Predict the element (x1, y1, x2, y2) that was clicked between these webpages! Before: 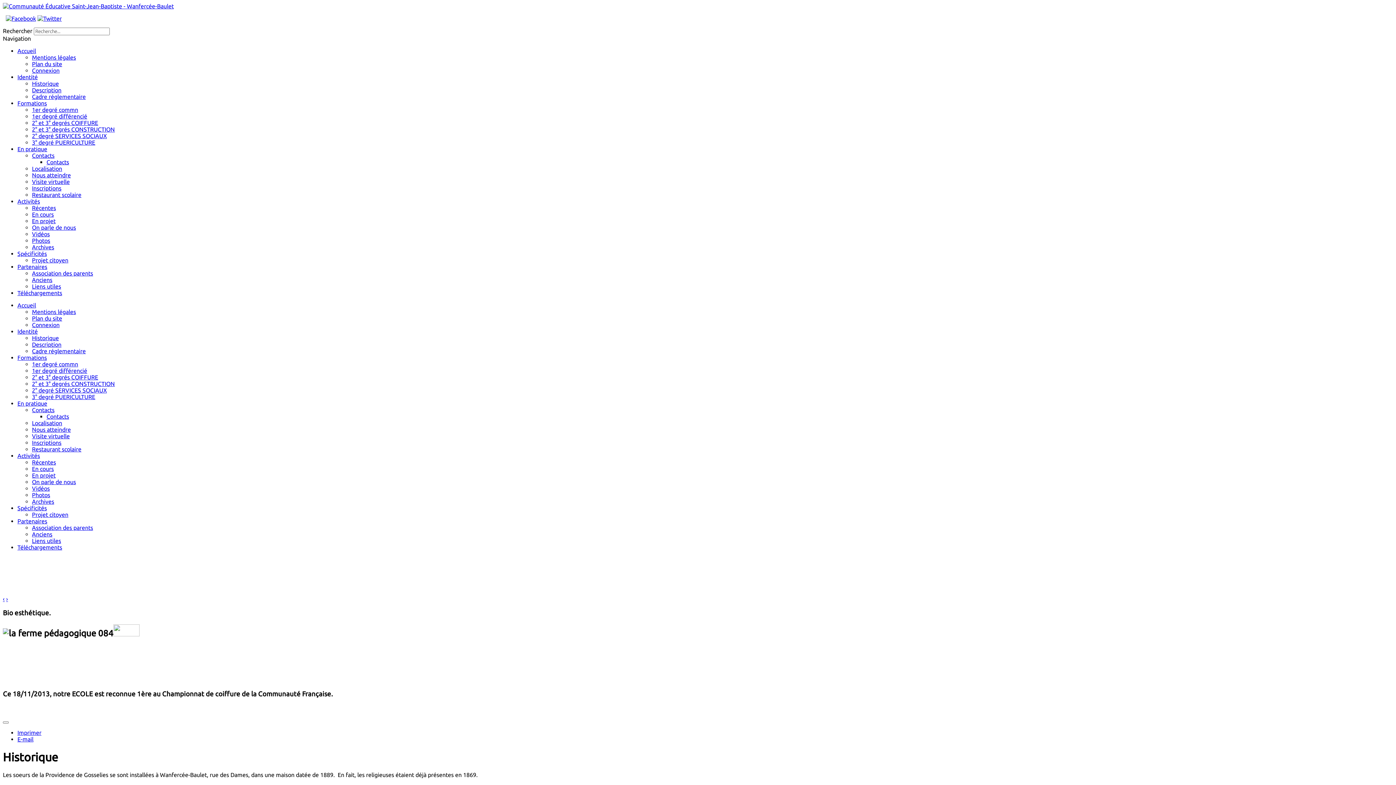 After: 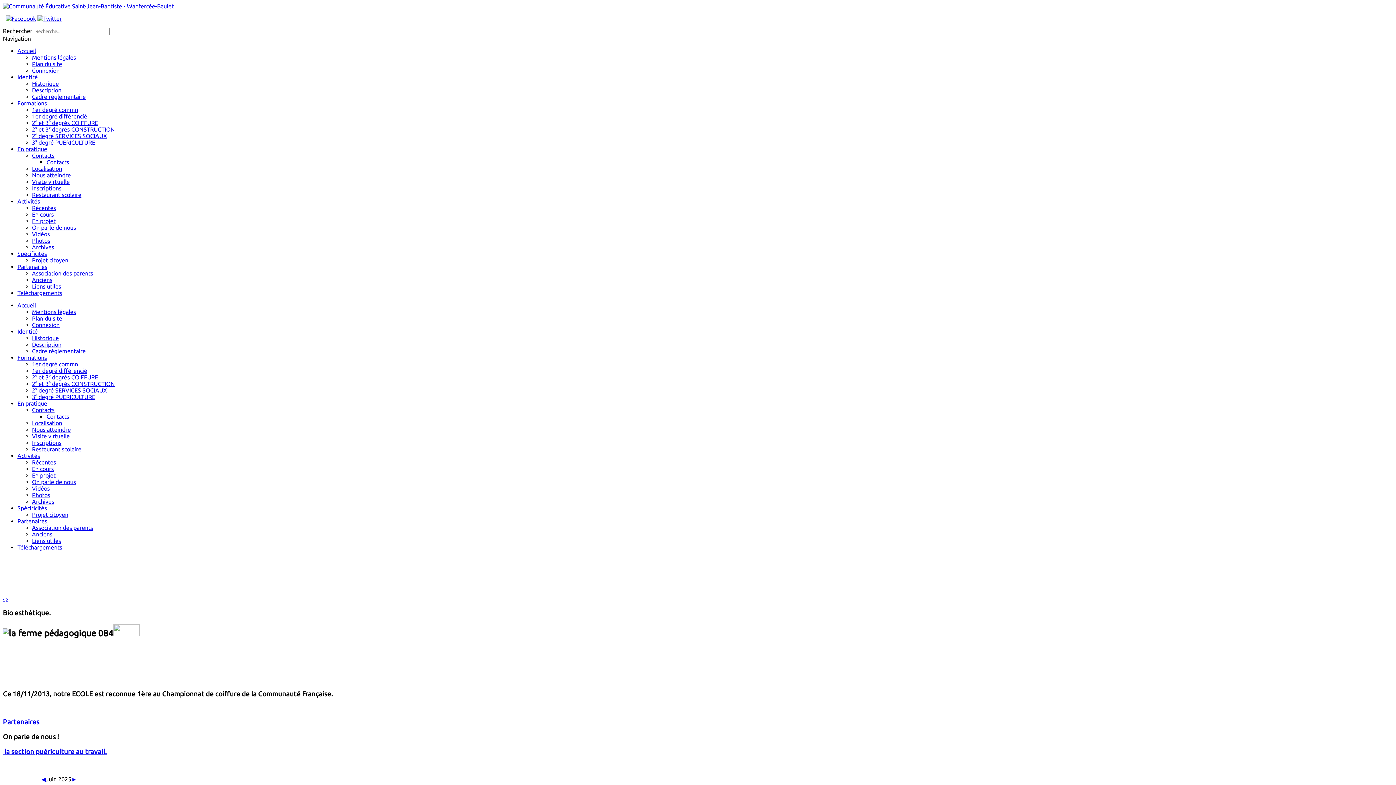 Action: bbox: (32, 283, 61, 289) label: Liens utiles